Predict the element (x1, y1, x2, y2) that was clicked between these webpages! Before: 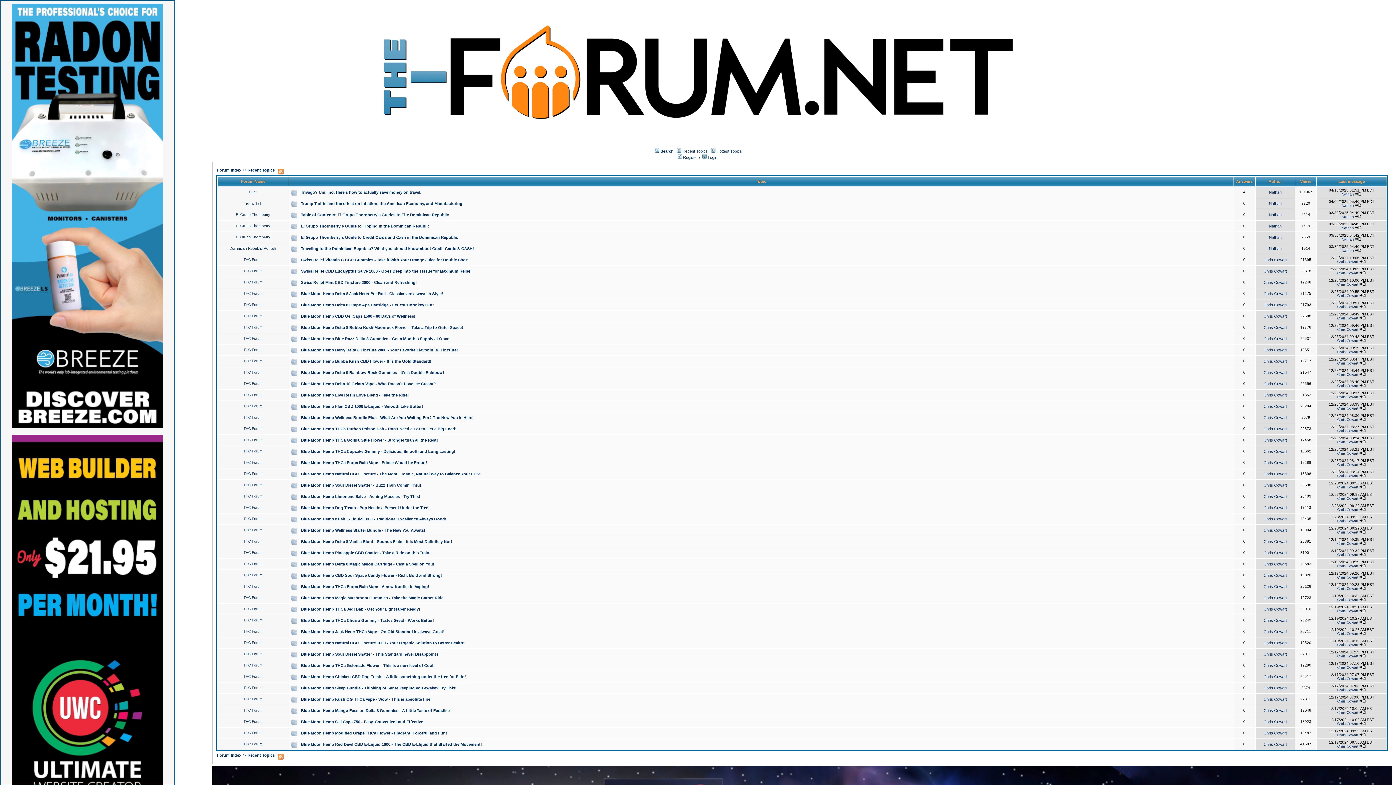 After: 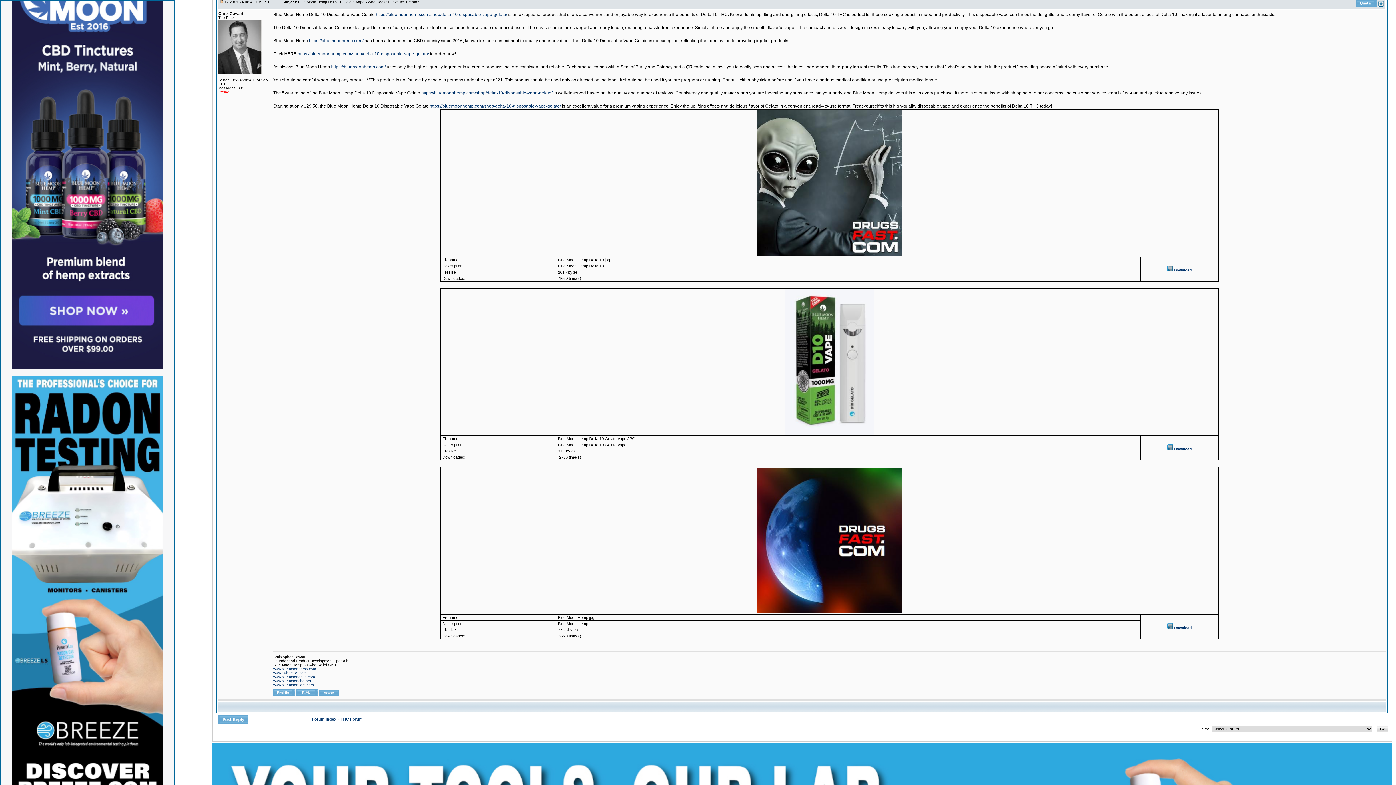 Action: bbox: (1359, 384, 1366, 388)